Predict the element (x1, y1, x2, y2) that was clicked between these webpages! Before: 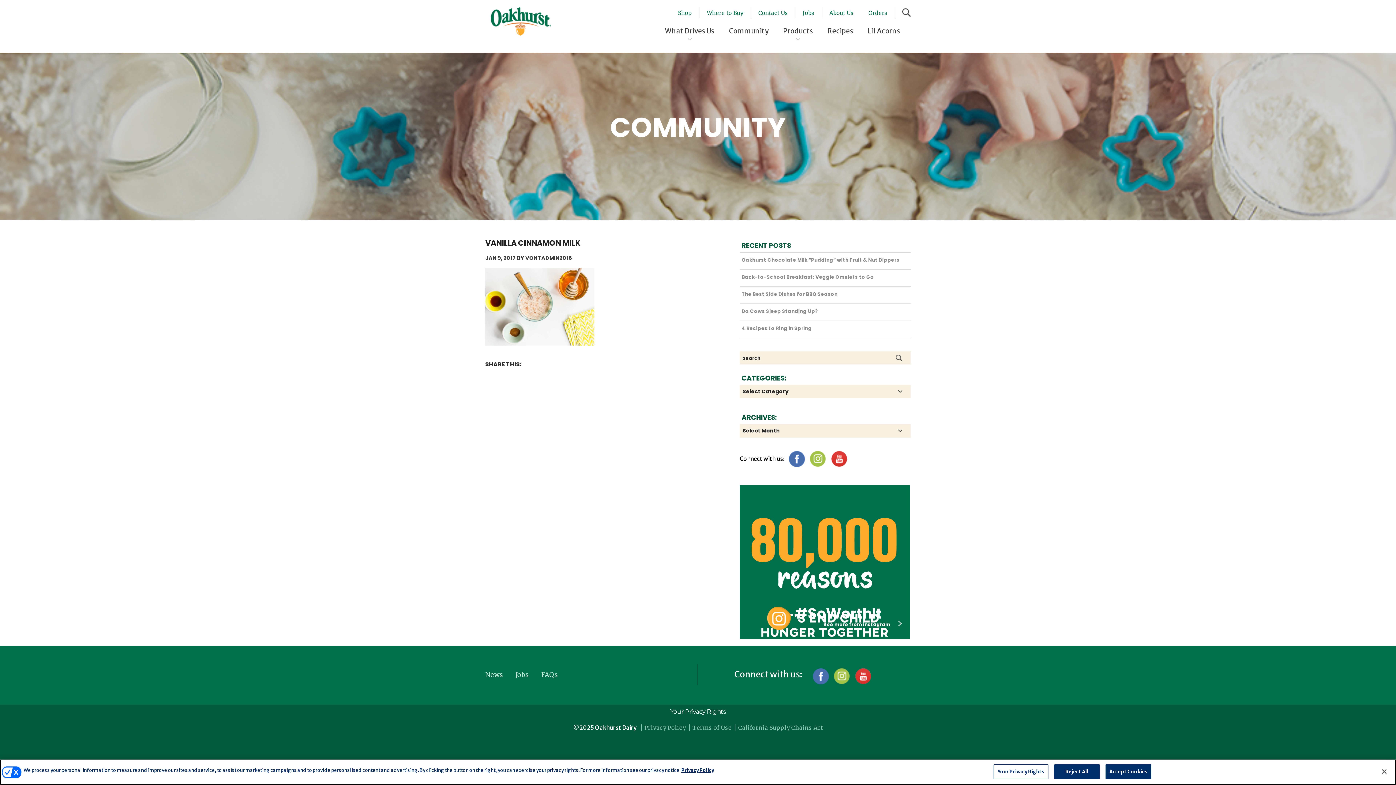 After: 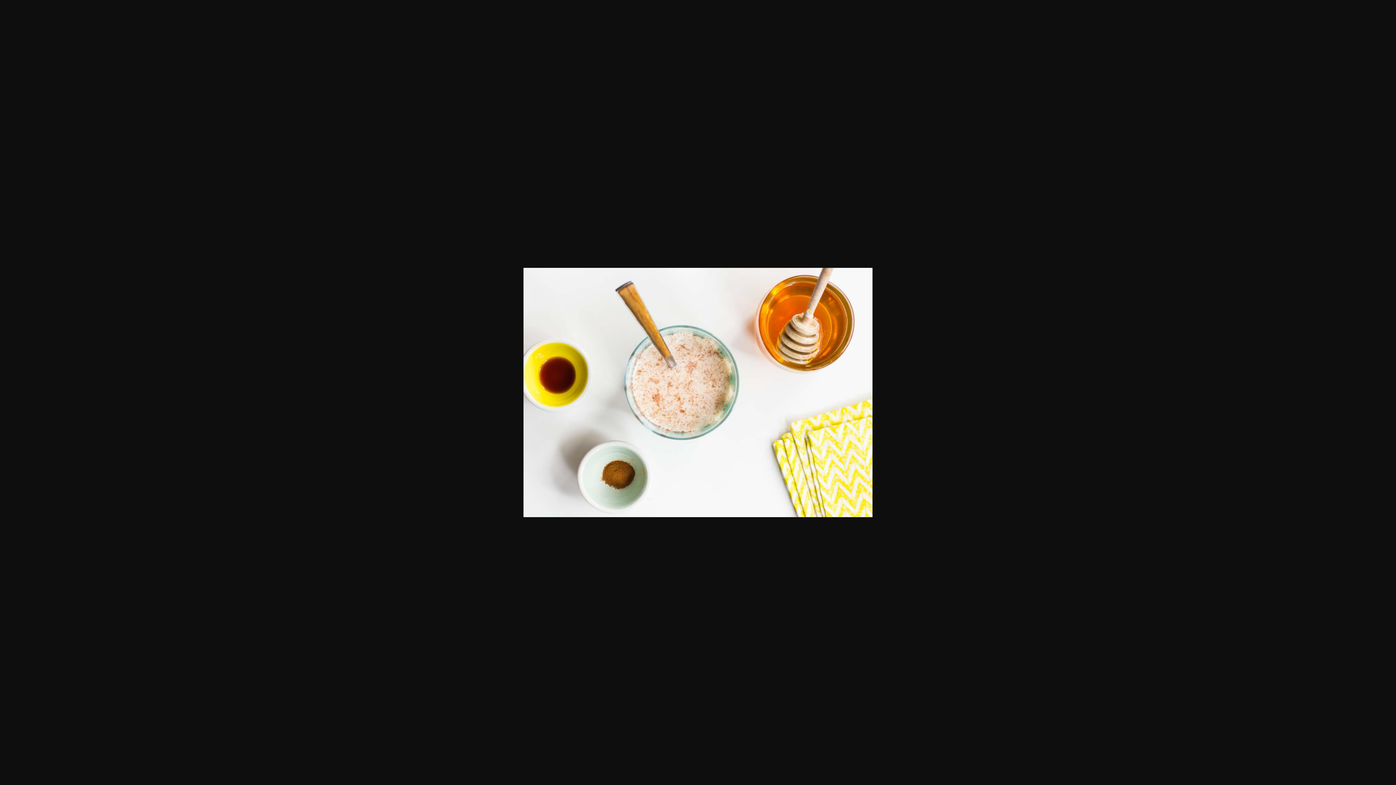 Action: bbox: (485, 303, 594, 309)